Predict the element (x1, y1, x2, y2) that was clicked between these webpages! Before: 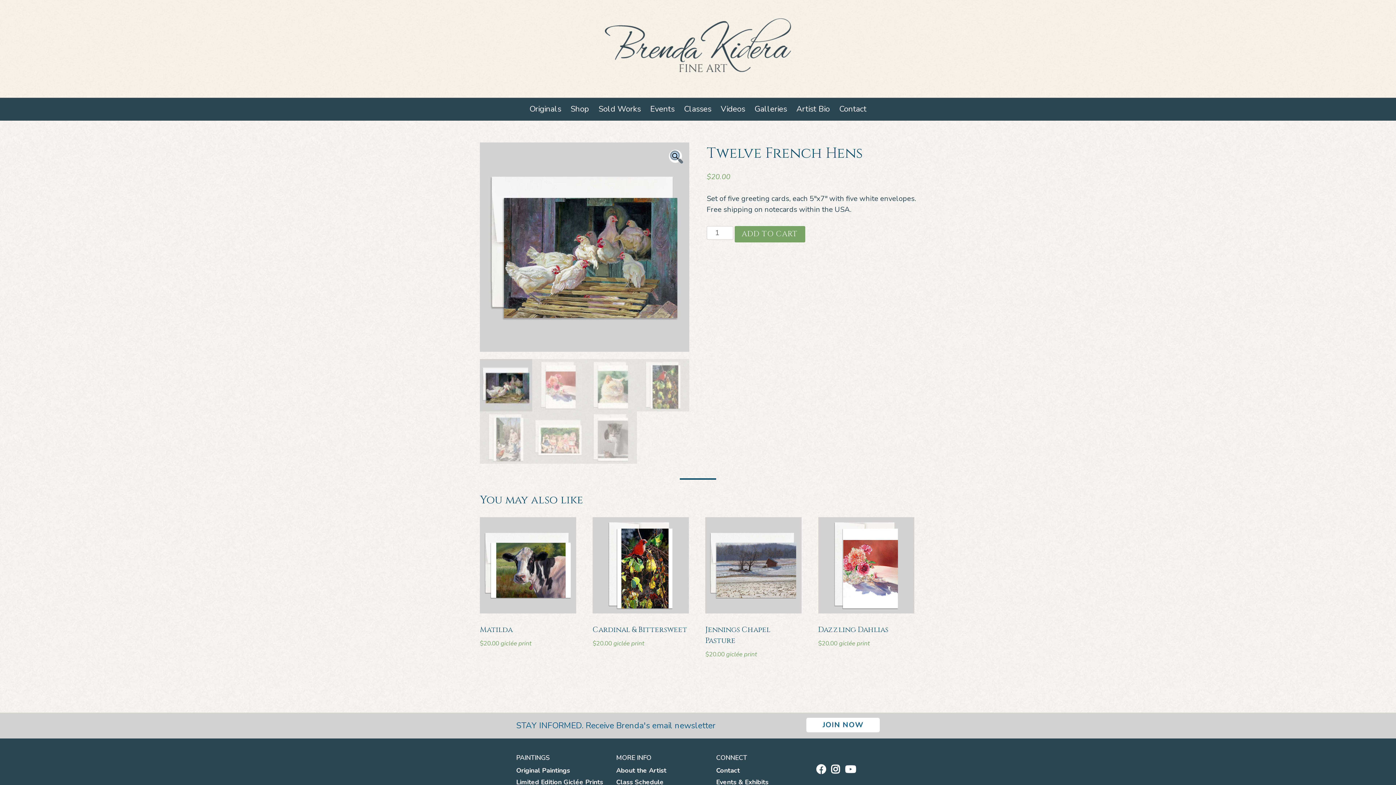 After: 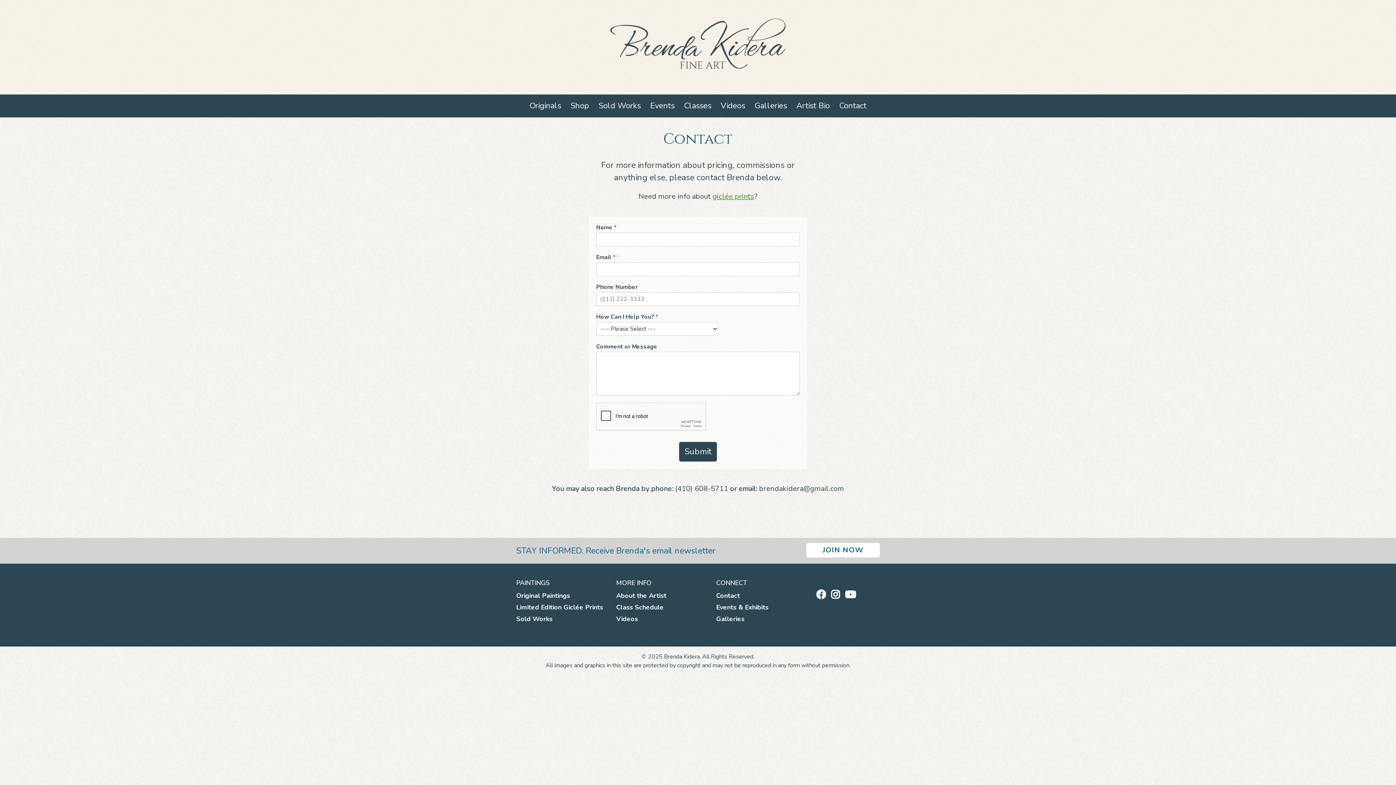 Action: label: Contact bbox: (839, 103, 866, 115)